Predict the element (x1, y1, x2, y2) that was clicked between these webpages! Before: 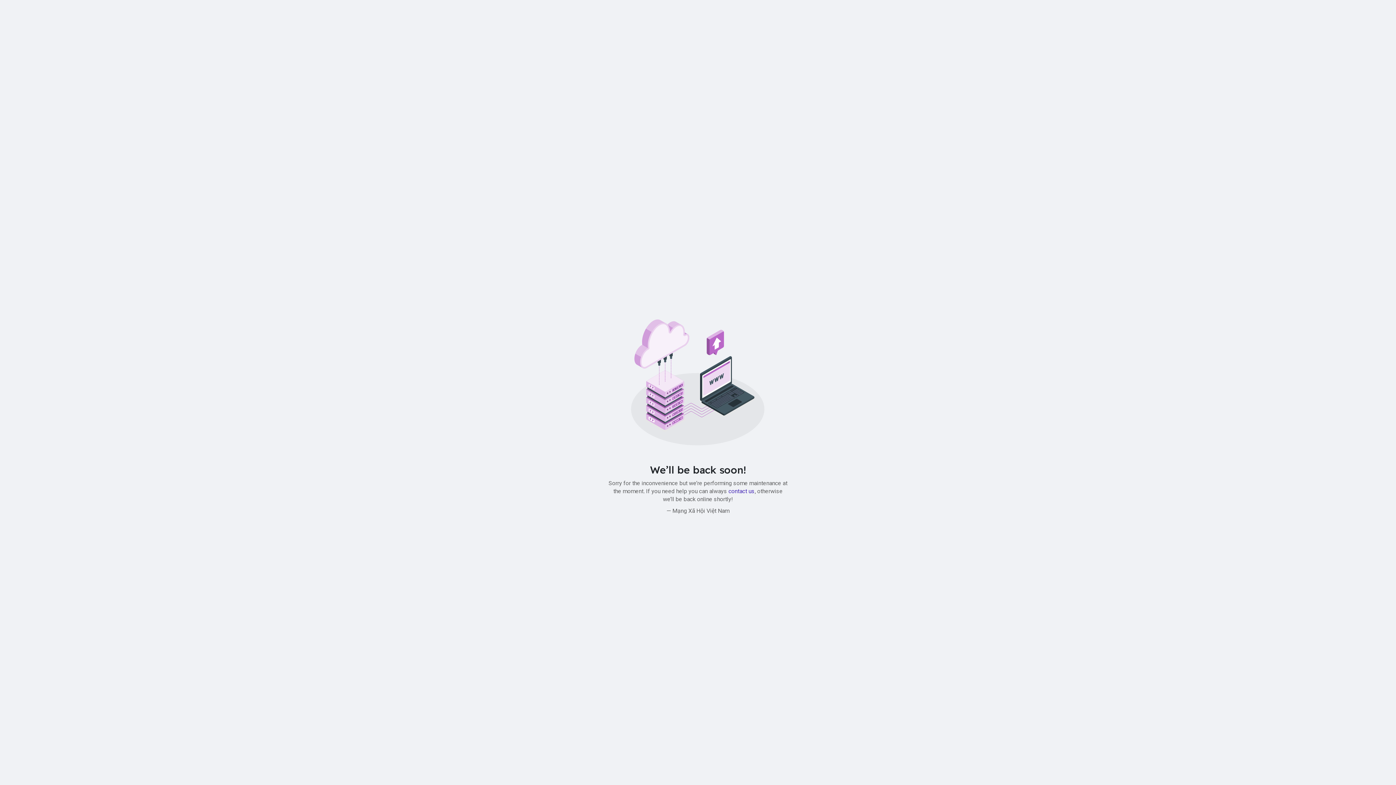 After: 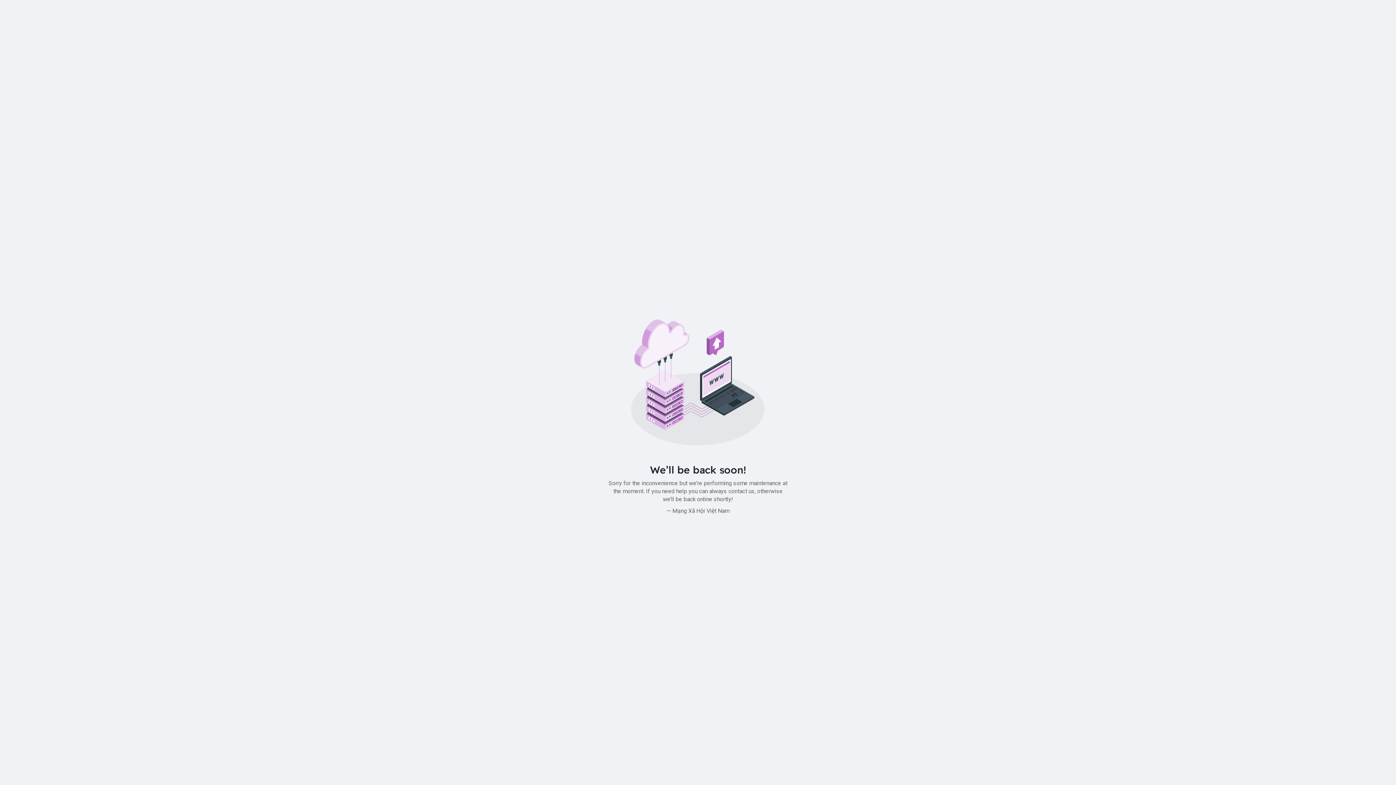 Action: label: contact us bbox: (728, 487, 754, 494)